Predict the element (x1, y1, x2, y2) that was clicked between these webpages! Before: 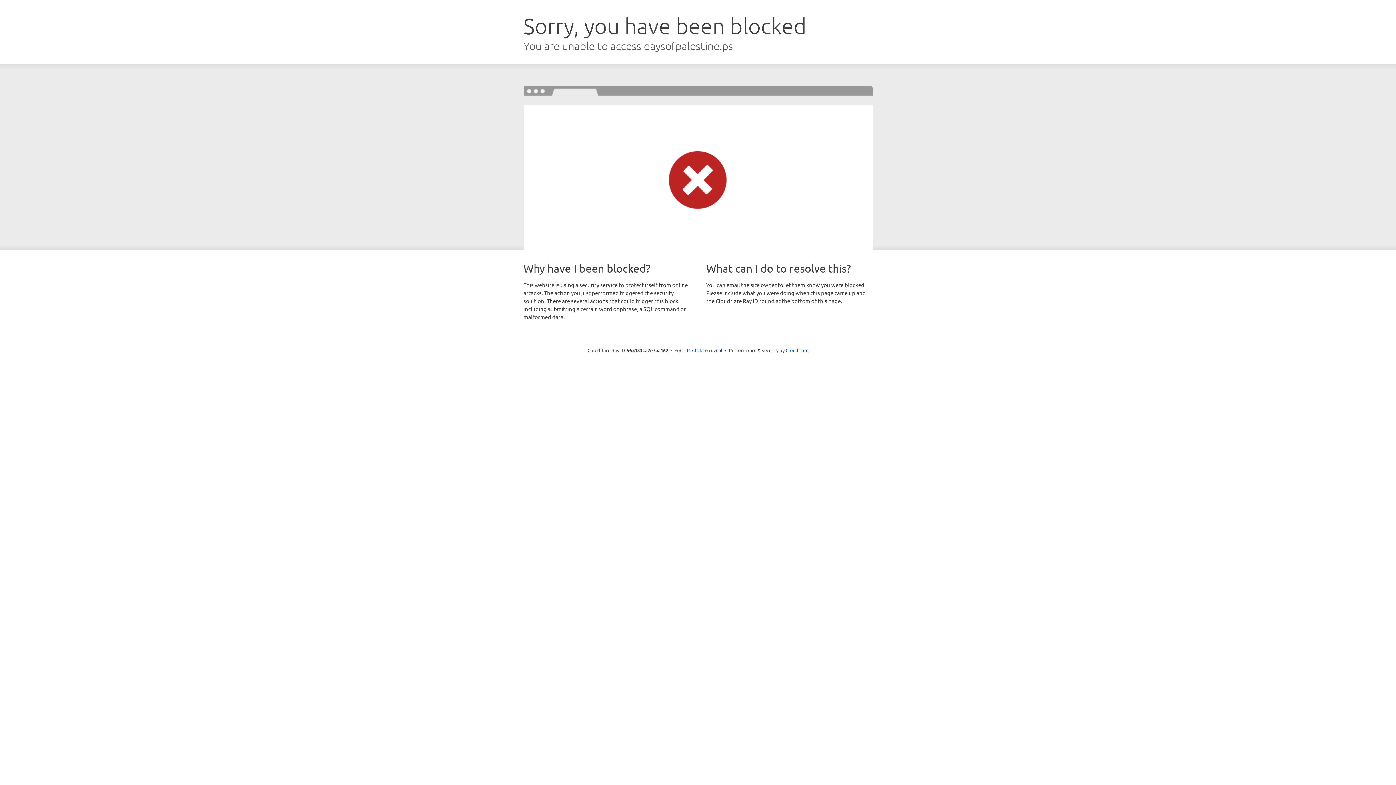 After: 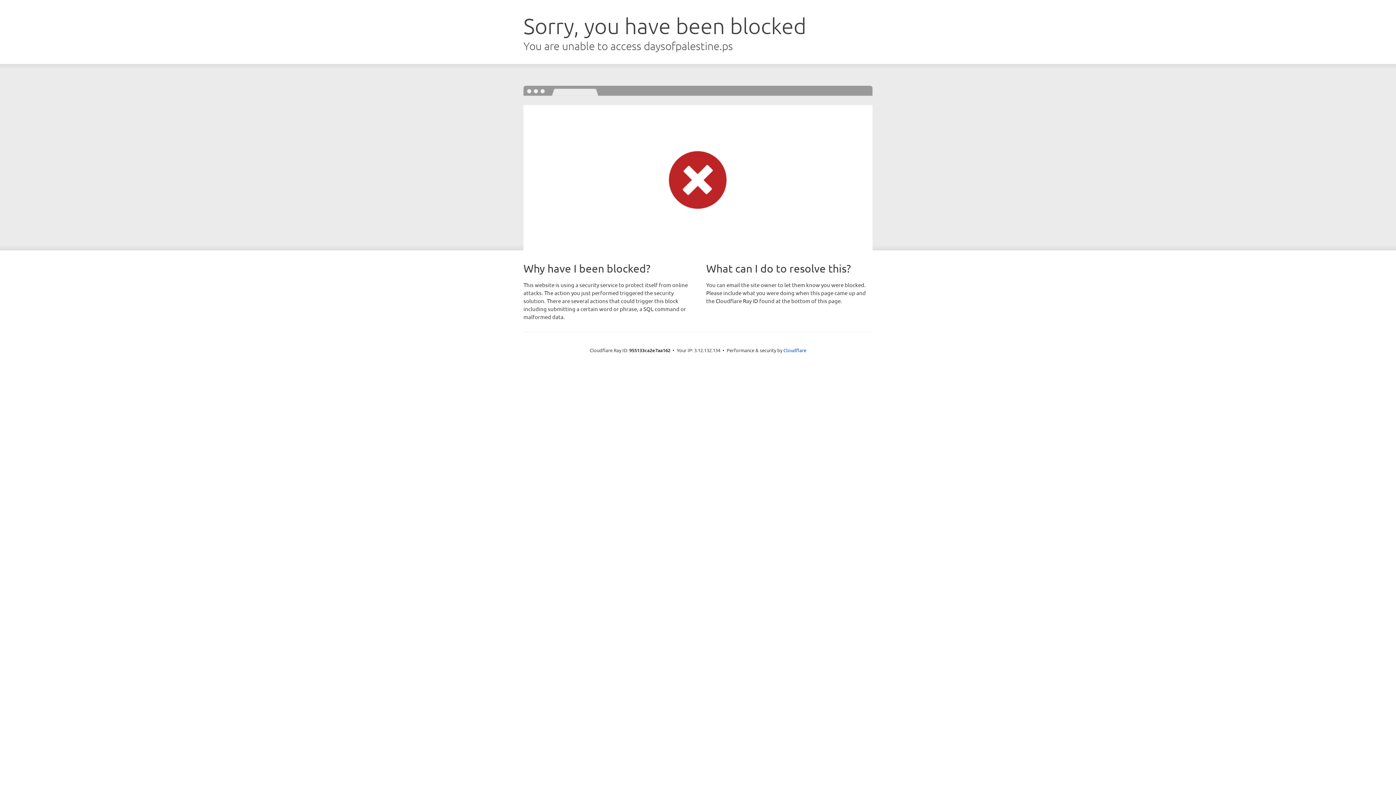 Action: label: Click to reveal bbox: (692, 346, 722, 353)